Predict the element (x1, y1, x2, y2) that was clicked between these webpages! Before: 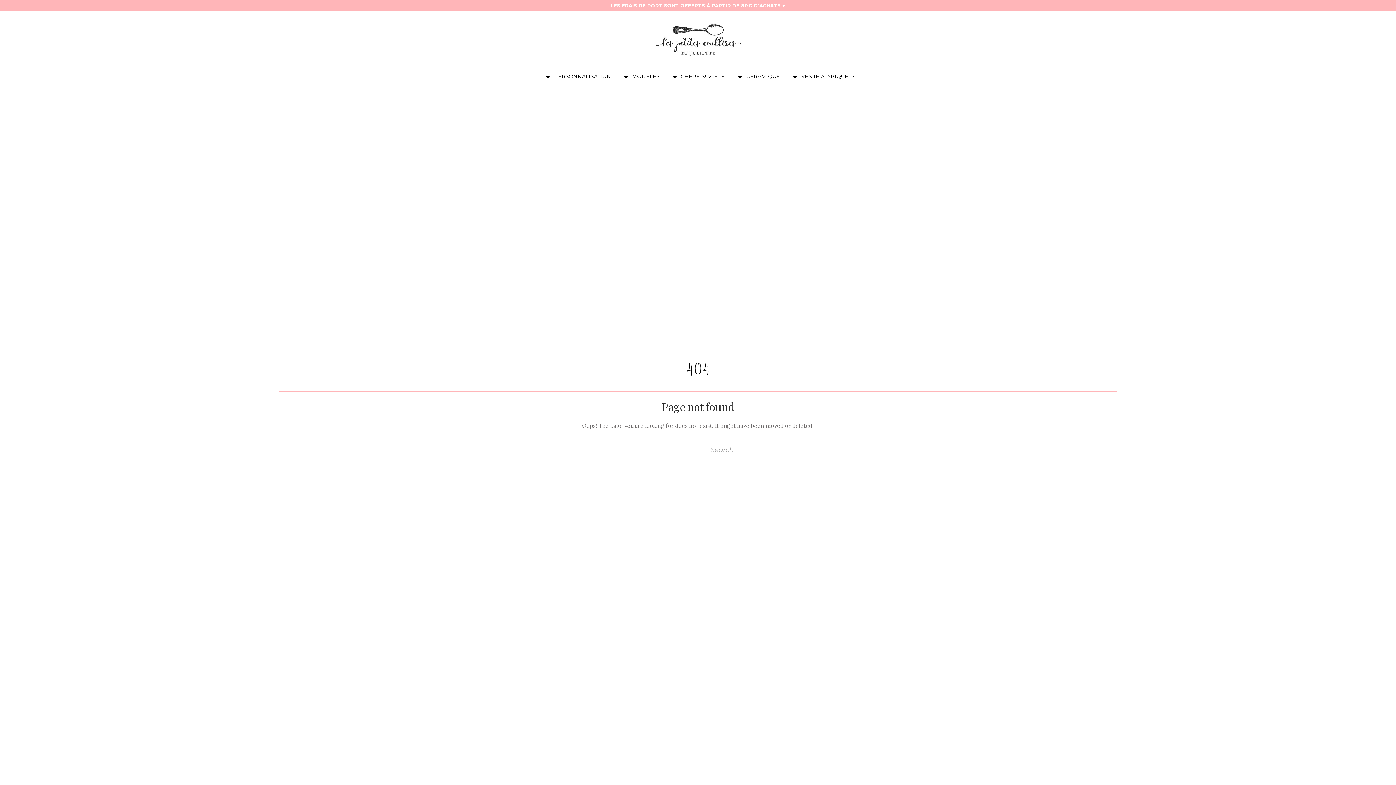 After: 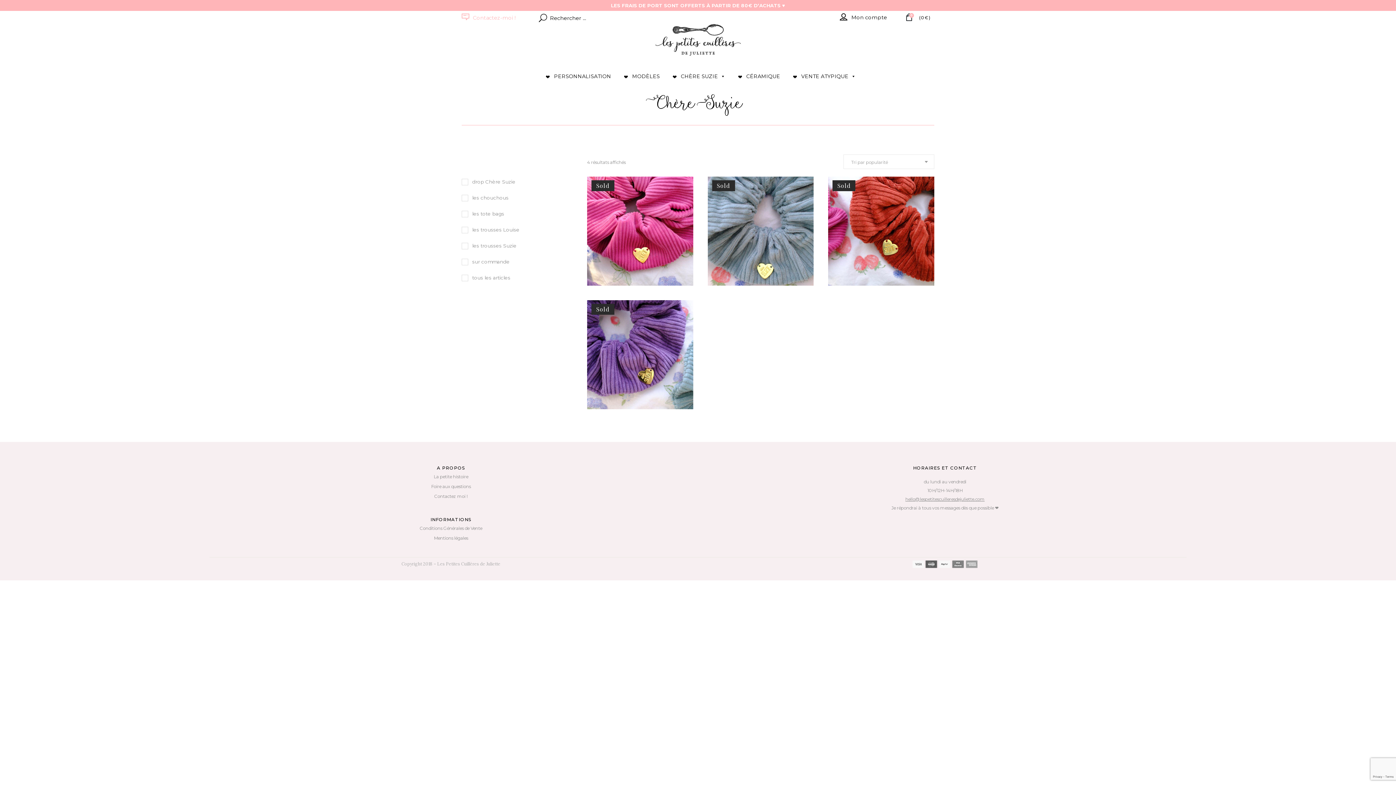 Action: label: CHÈRE SUZIE bbox: (663, 69, 729, 83)